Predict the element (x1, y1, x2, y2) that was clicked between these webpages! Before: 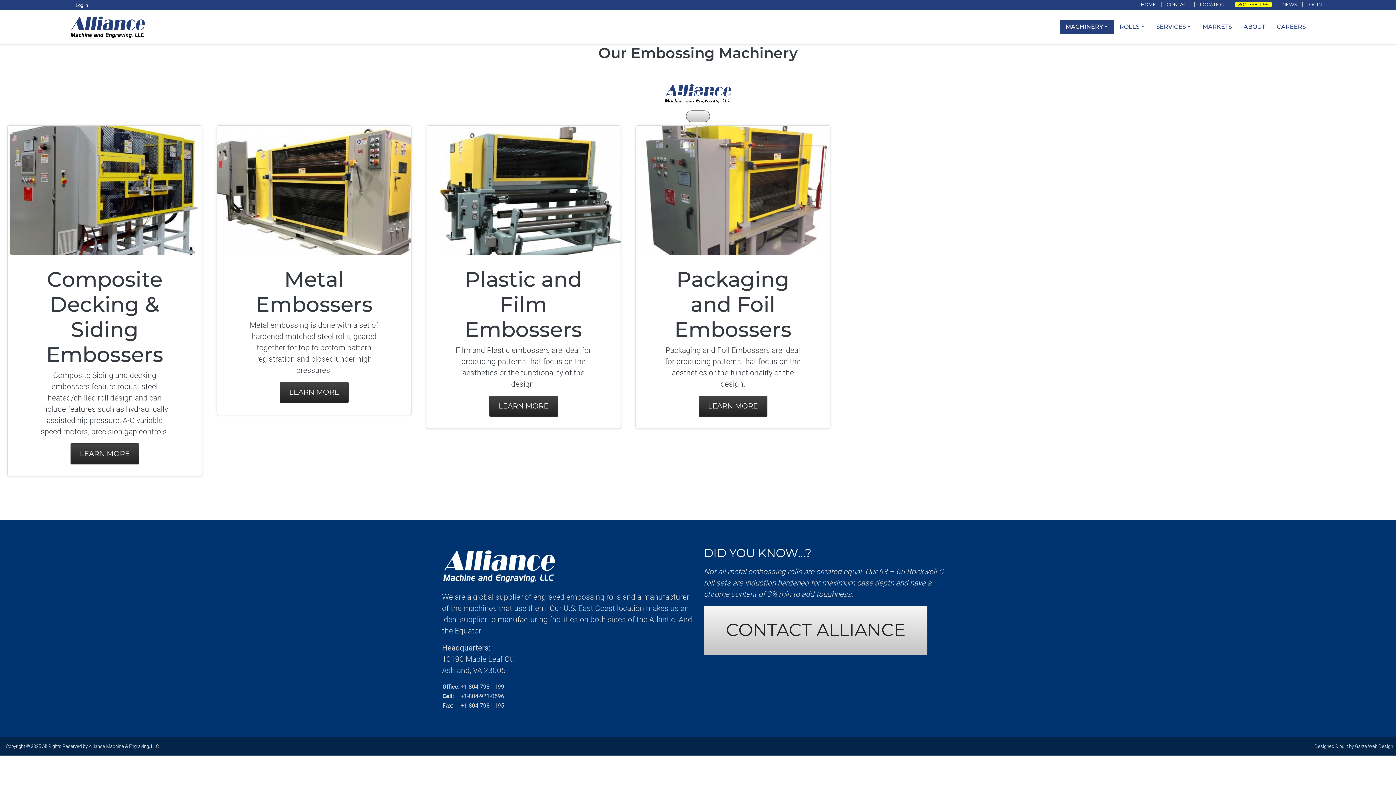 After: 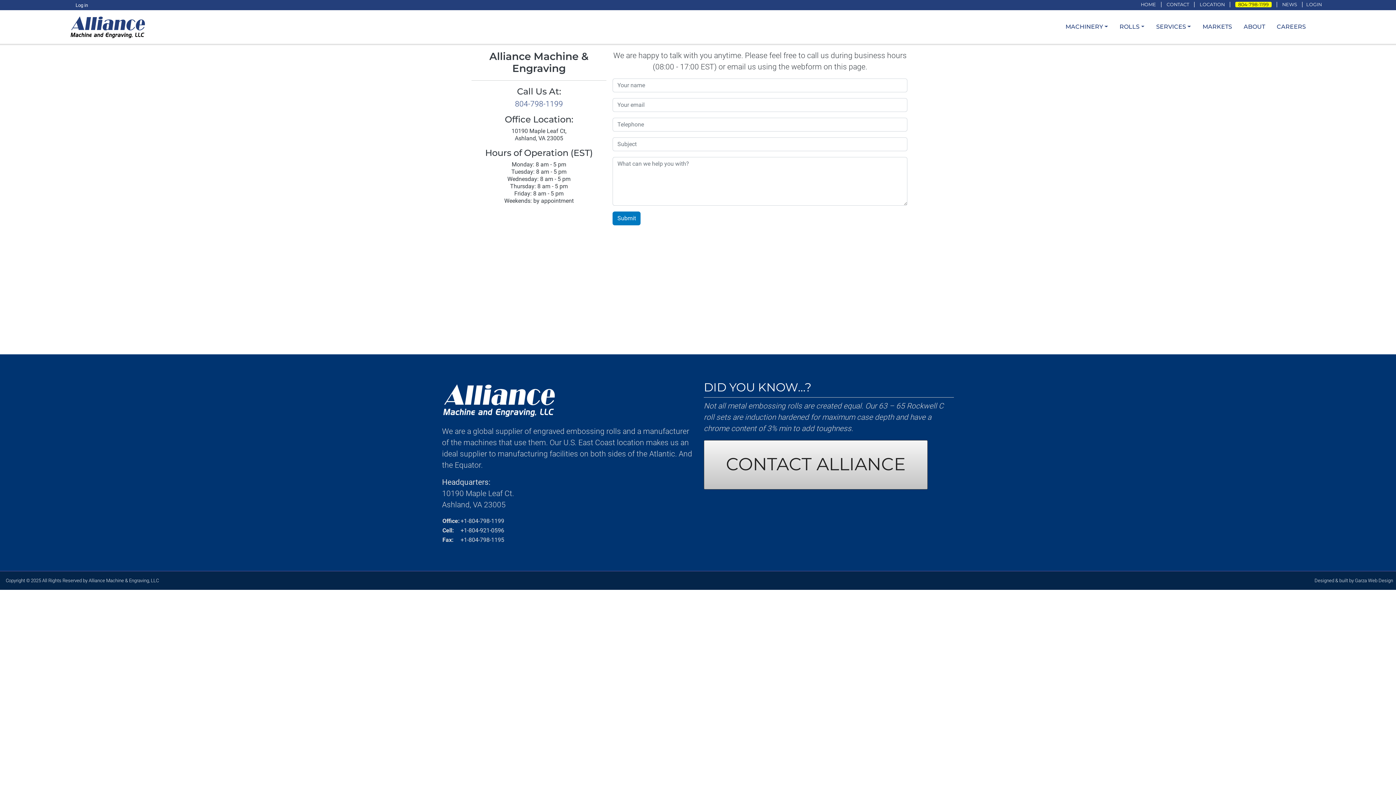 Action: label: CONTACT bbox: (1166, 1, 1189, 7)